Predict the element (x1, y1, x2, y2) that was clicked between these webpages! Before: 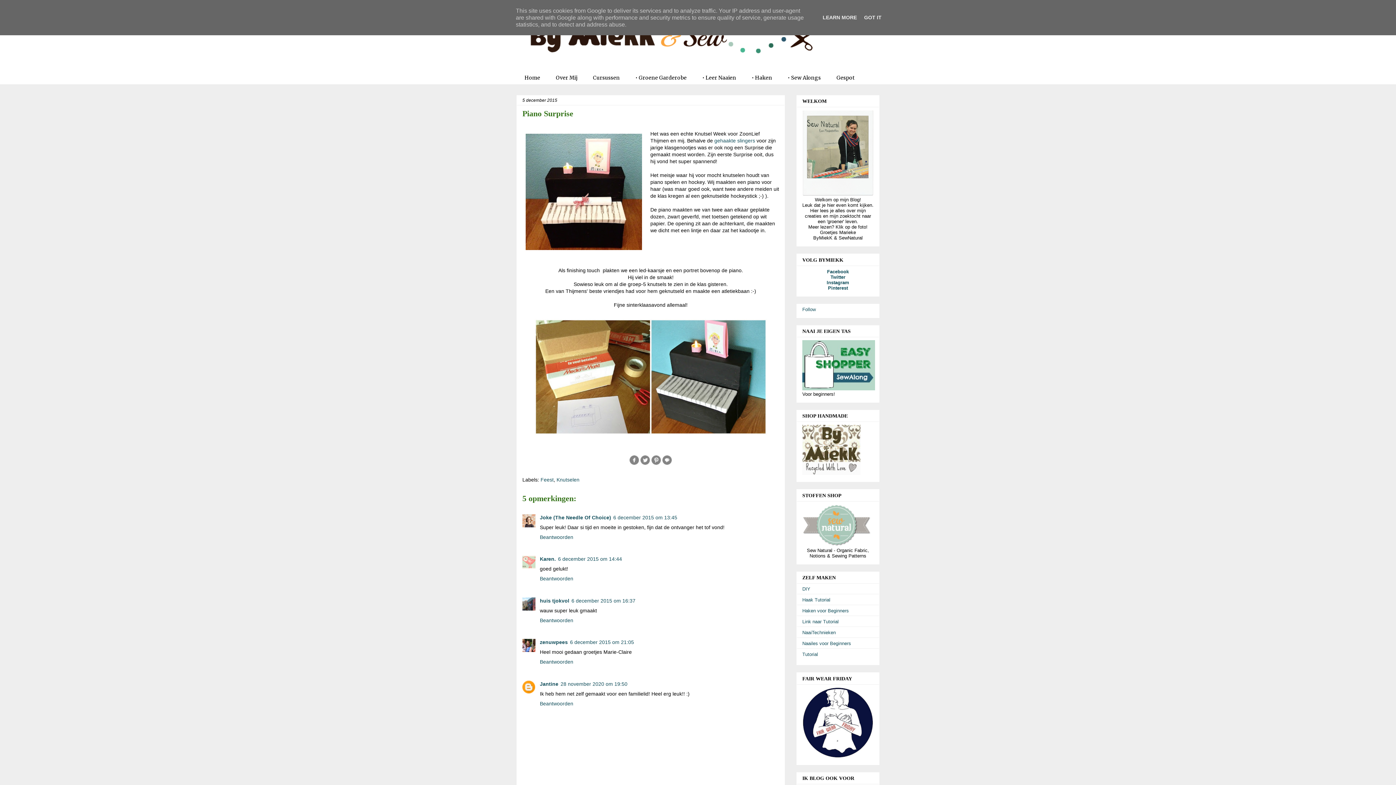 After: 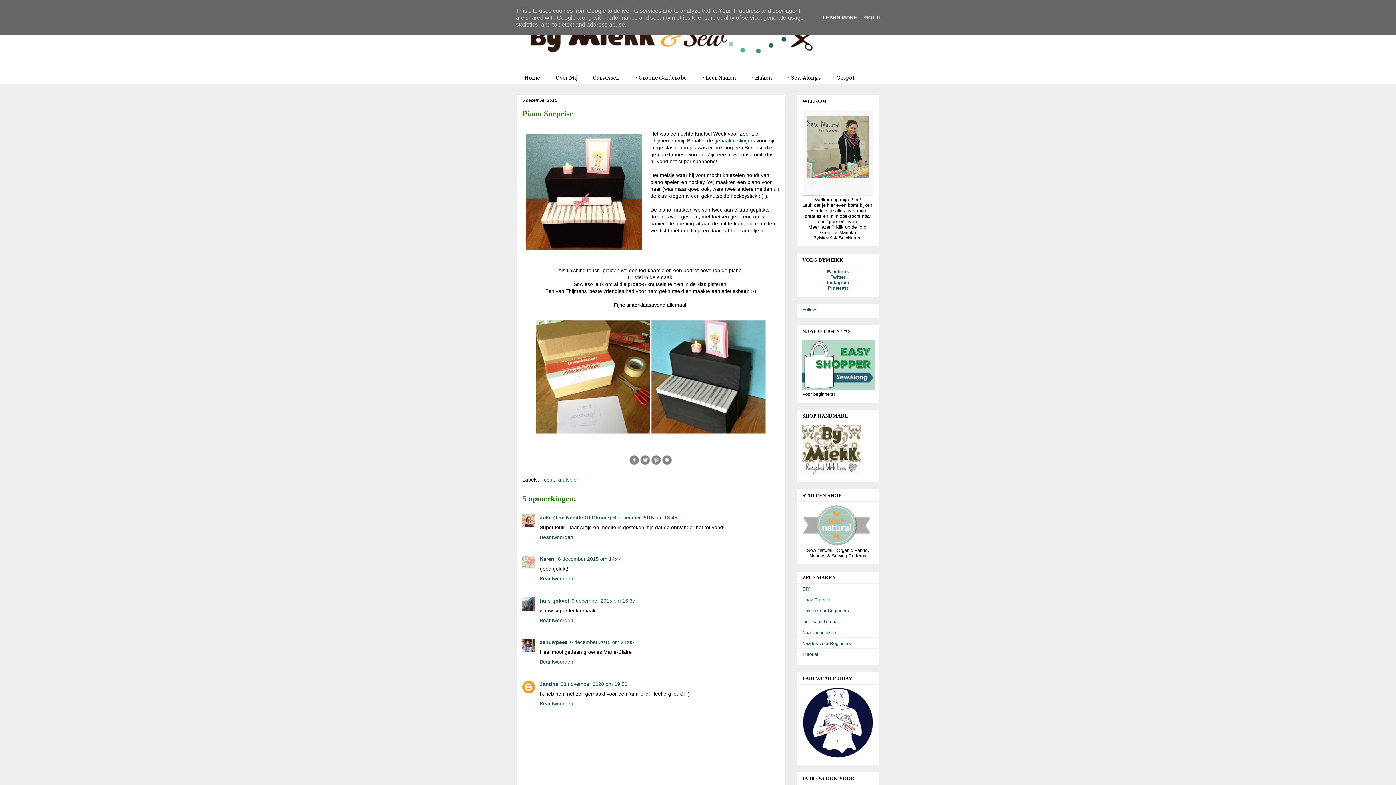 Action: label: LEARN MORE bbox: (820, 14, 859, 20)